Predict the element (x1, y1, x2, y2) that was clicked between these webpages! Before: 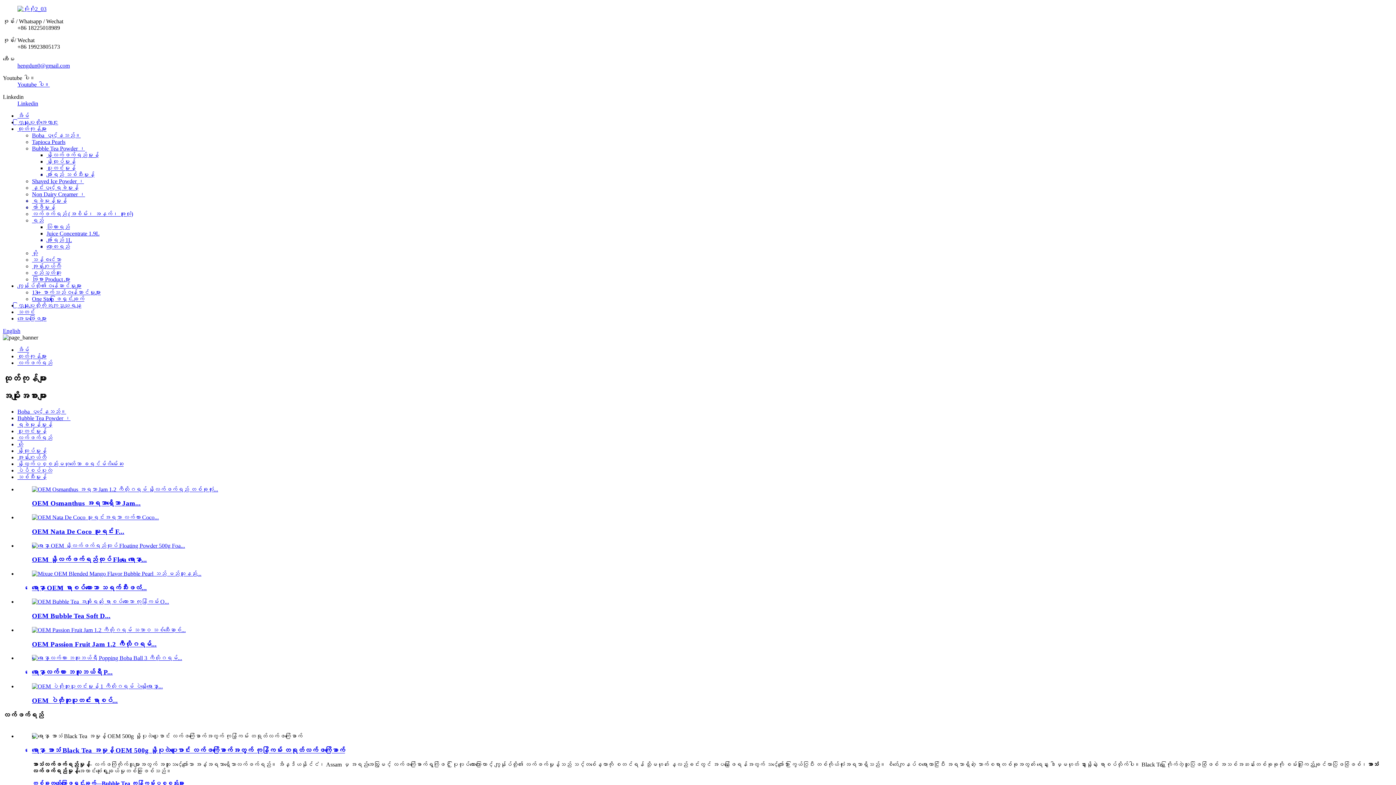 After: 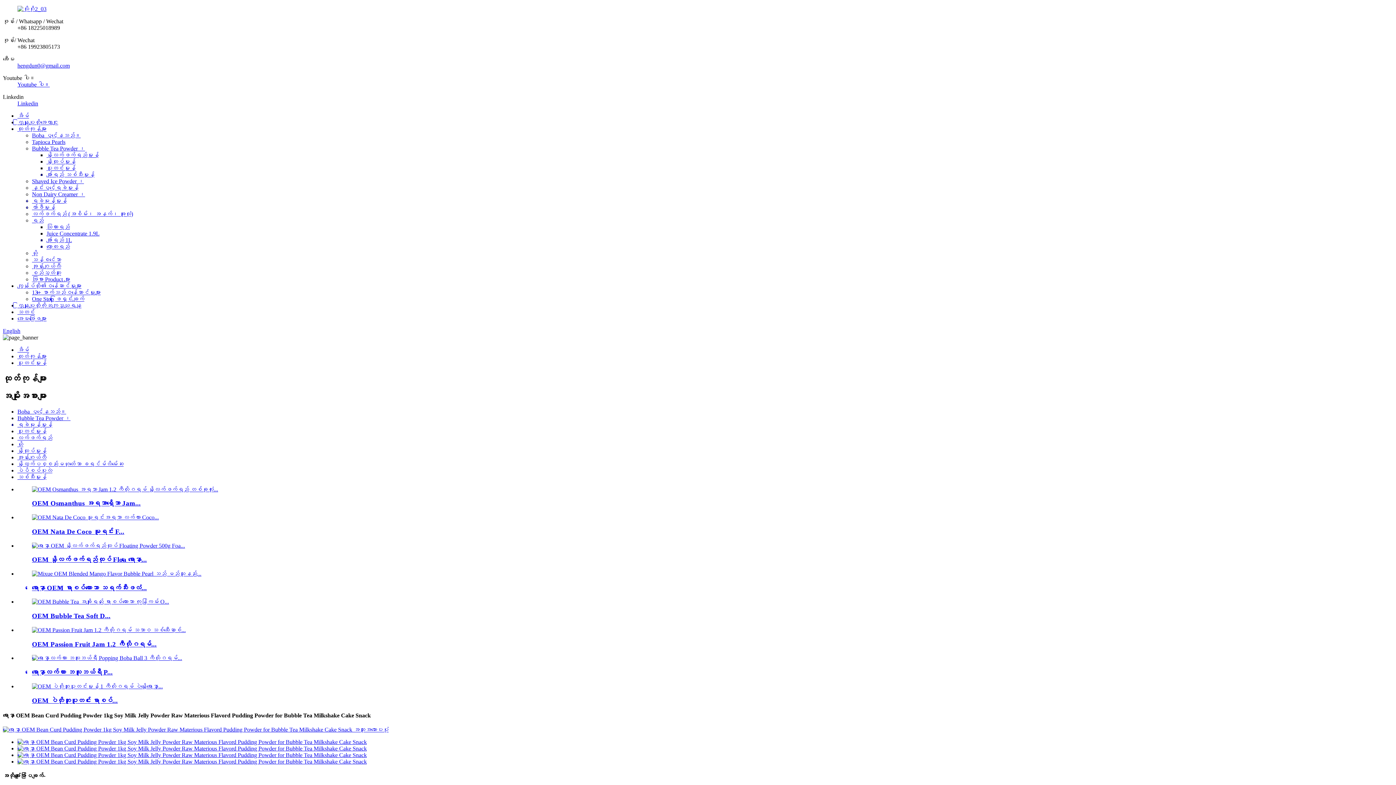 Action: bbox: (32, 683, 162, 689)